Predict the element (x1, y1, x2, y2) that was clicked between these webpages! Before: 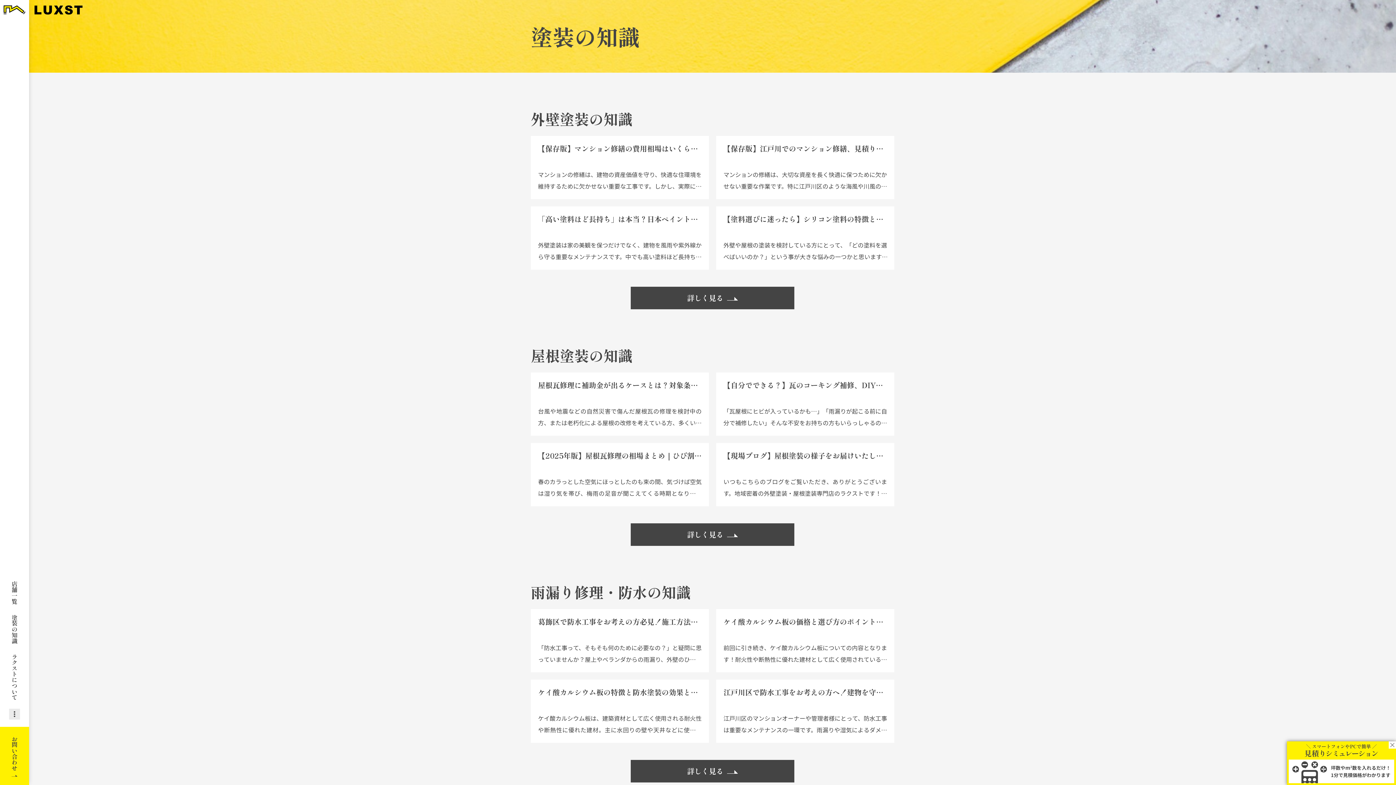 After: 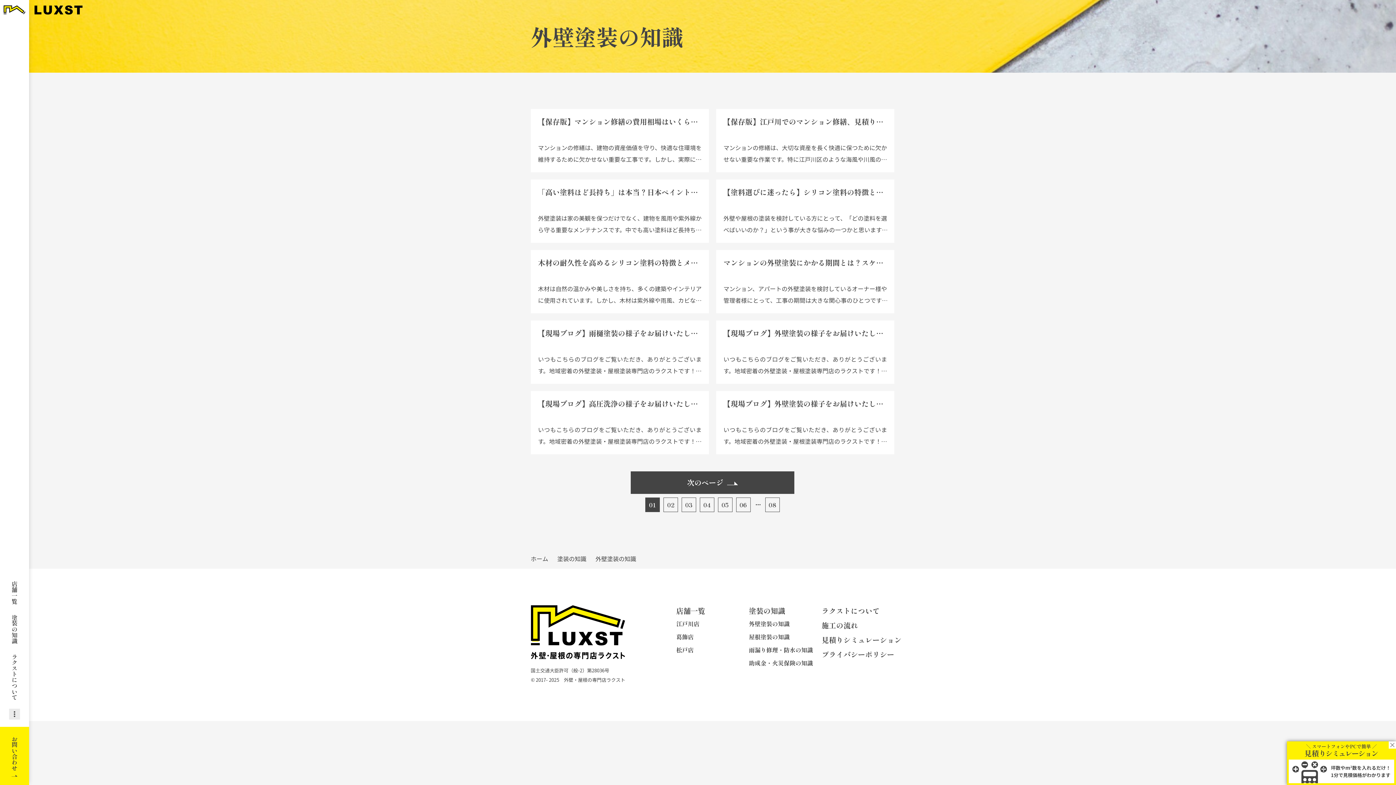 Action: label: 詳しく見る bbox: (630, 286, 794, 309)